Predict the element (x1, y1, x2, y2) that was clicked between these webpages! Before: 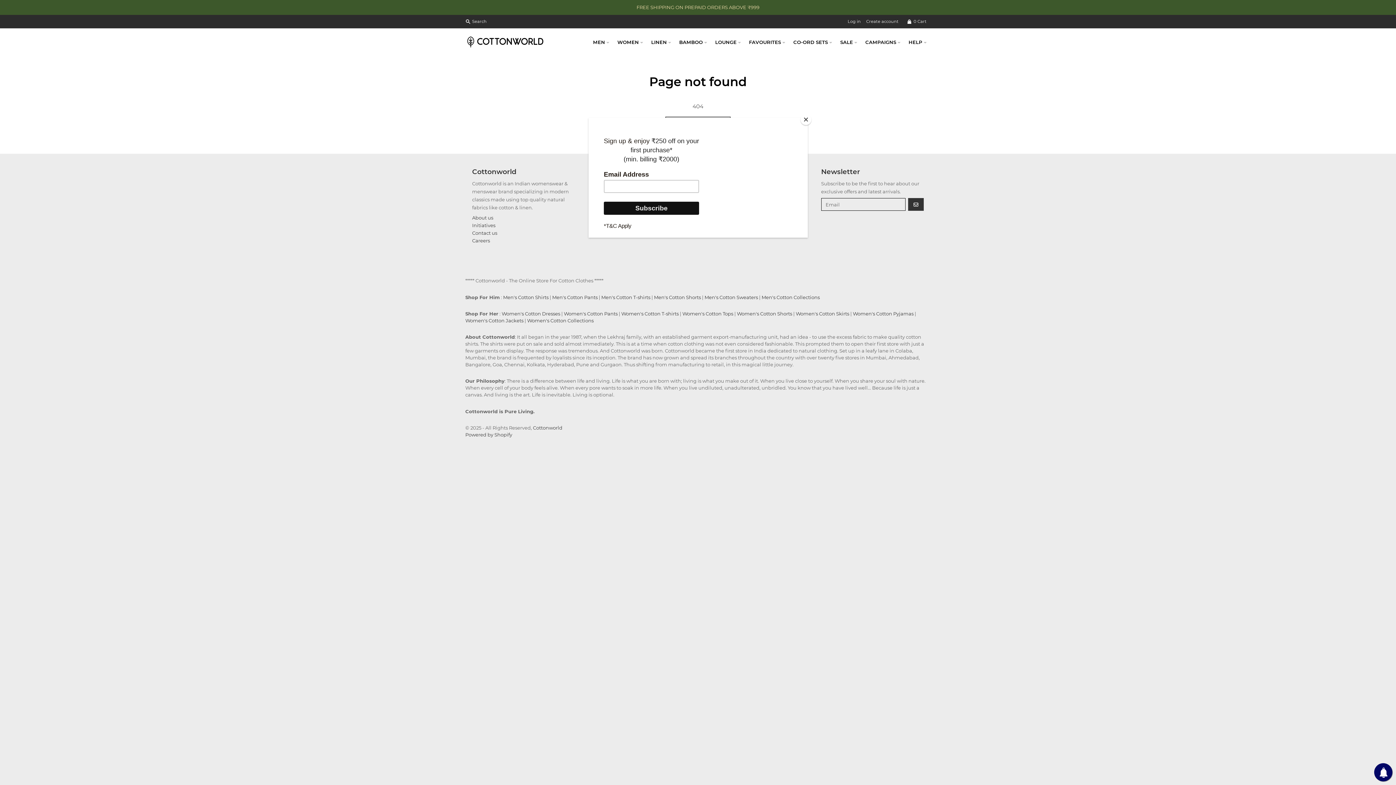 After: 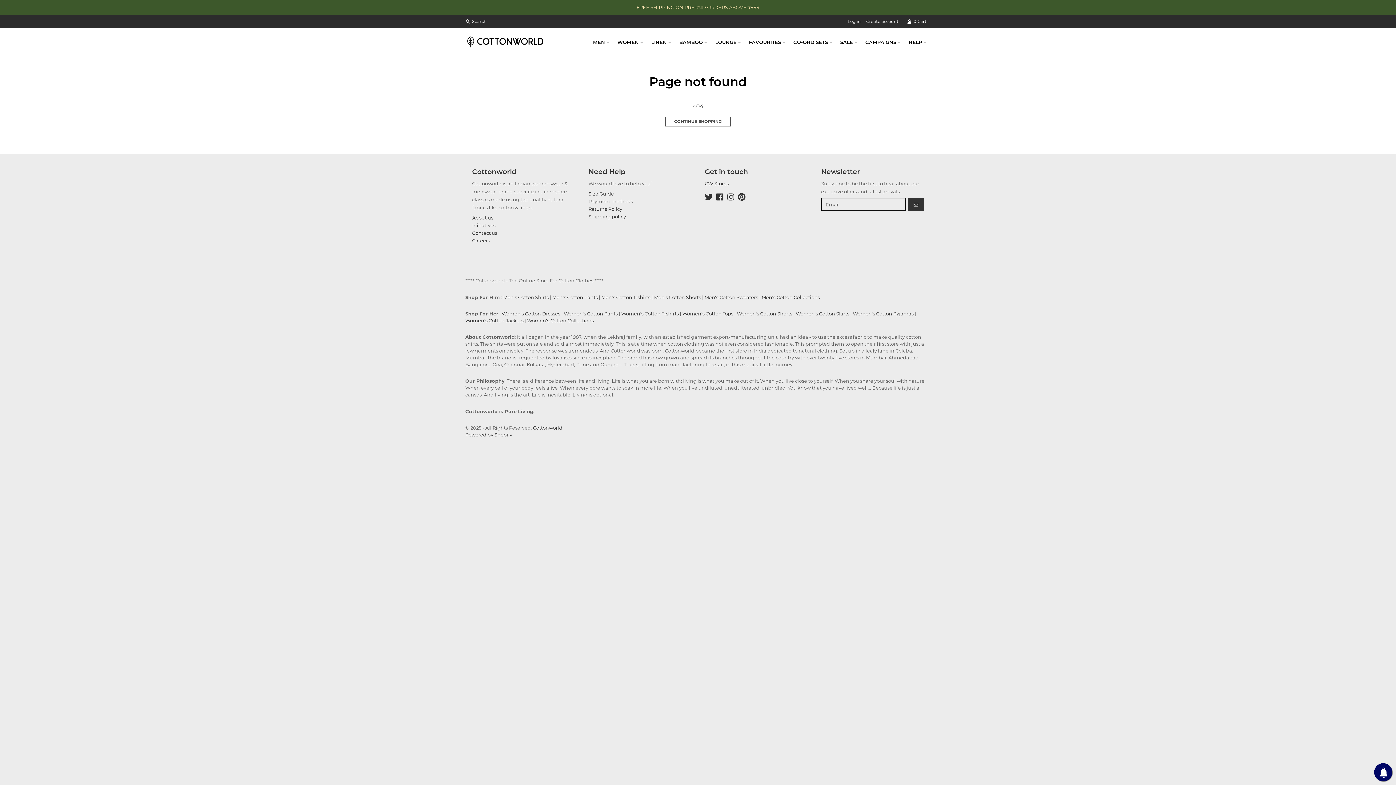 Action: label: Close bbox: (800, 114, 811, 125)